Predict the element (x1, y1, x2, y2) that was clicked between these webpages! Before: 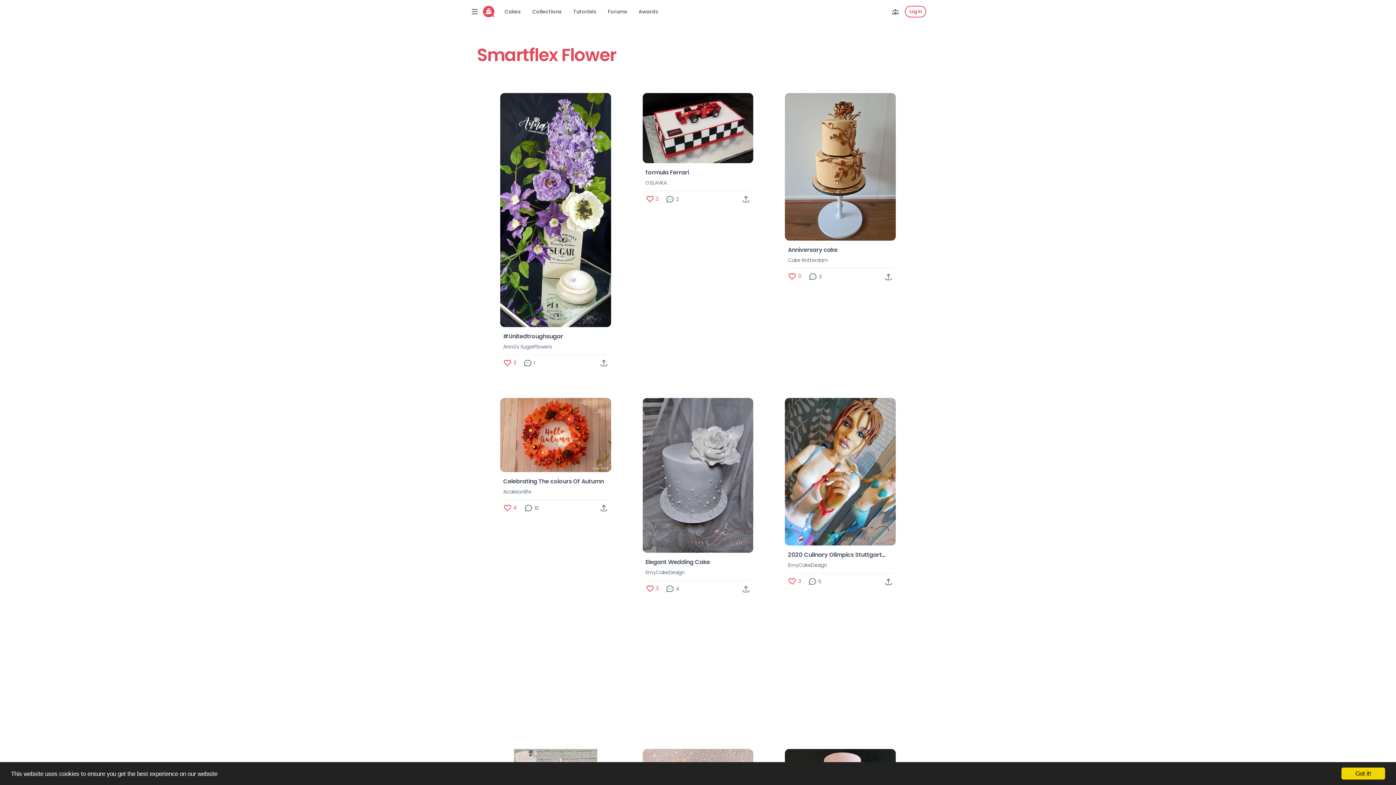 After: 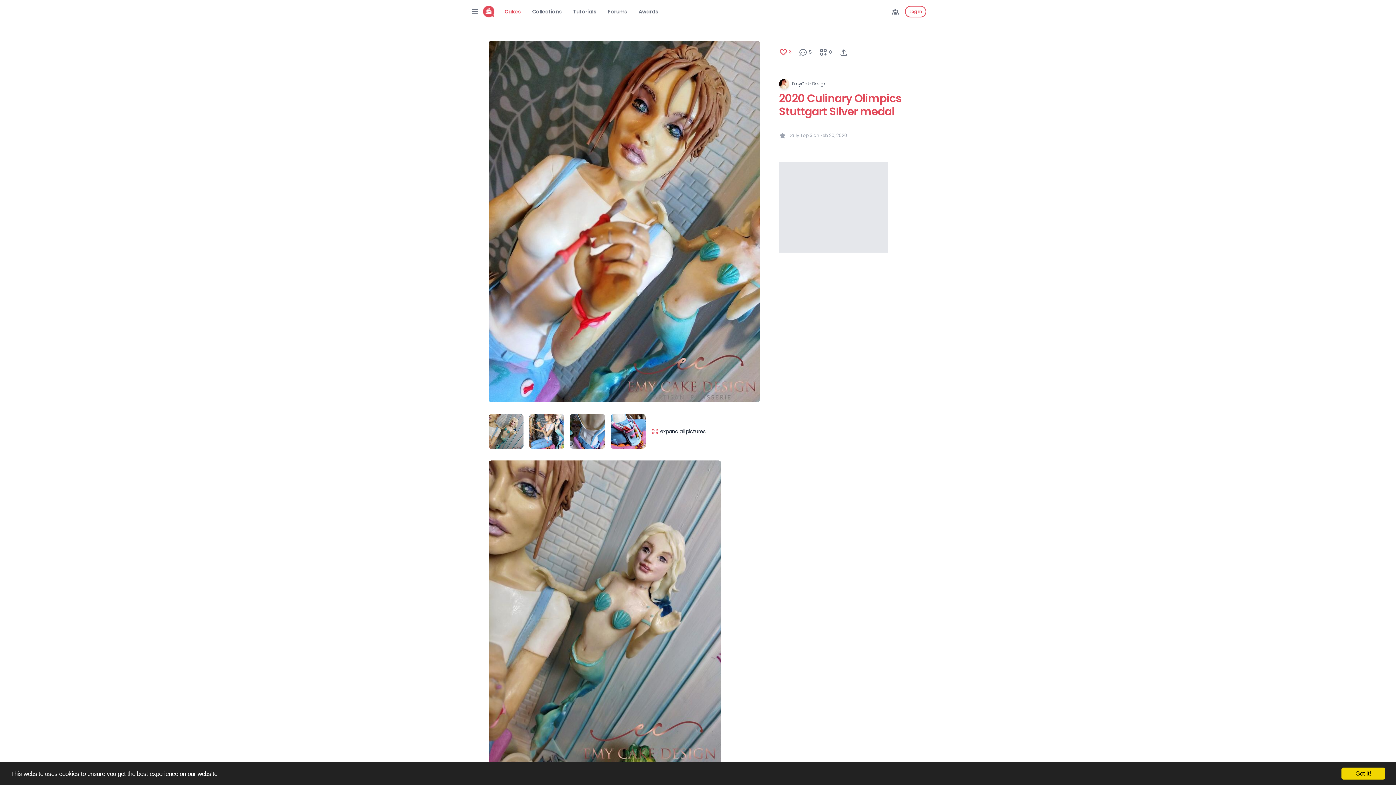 Action: label: 2020 Culinary Olimpics Stuttgart SIlver medal bbox: (788, 550, 893, 559)